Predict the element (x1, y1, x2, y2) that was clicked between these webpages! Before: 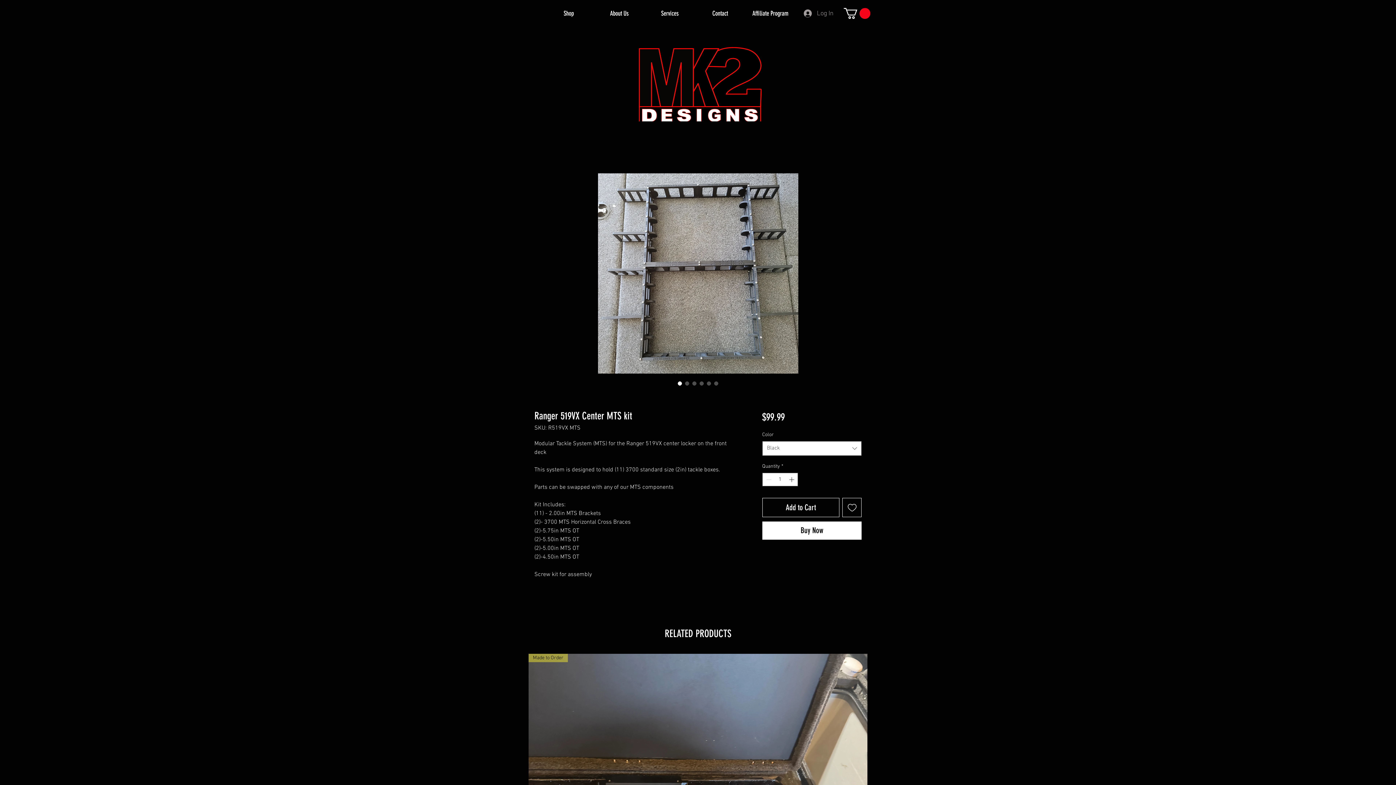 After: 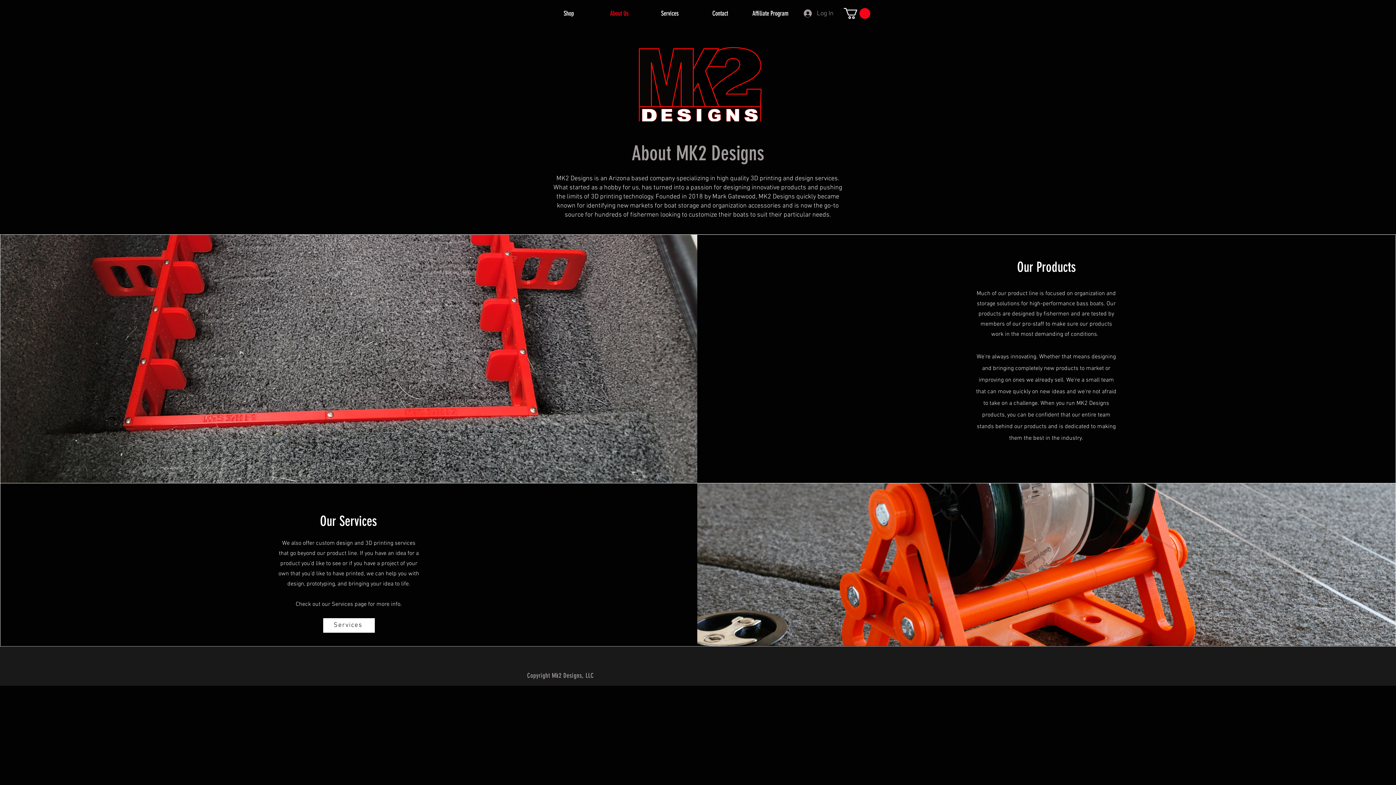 Action: label: About Us bbox: (594, 2, 644, 24)